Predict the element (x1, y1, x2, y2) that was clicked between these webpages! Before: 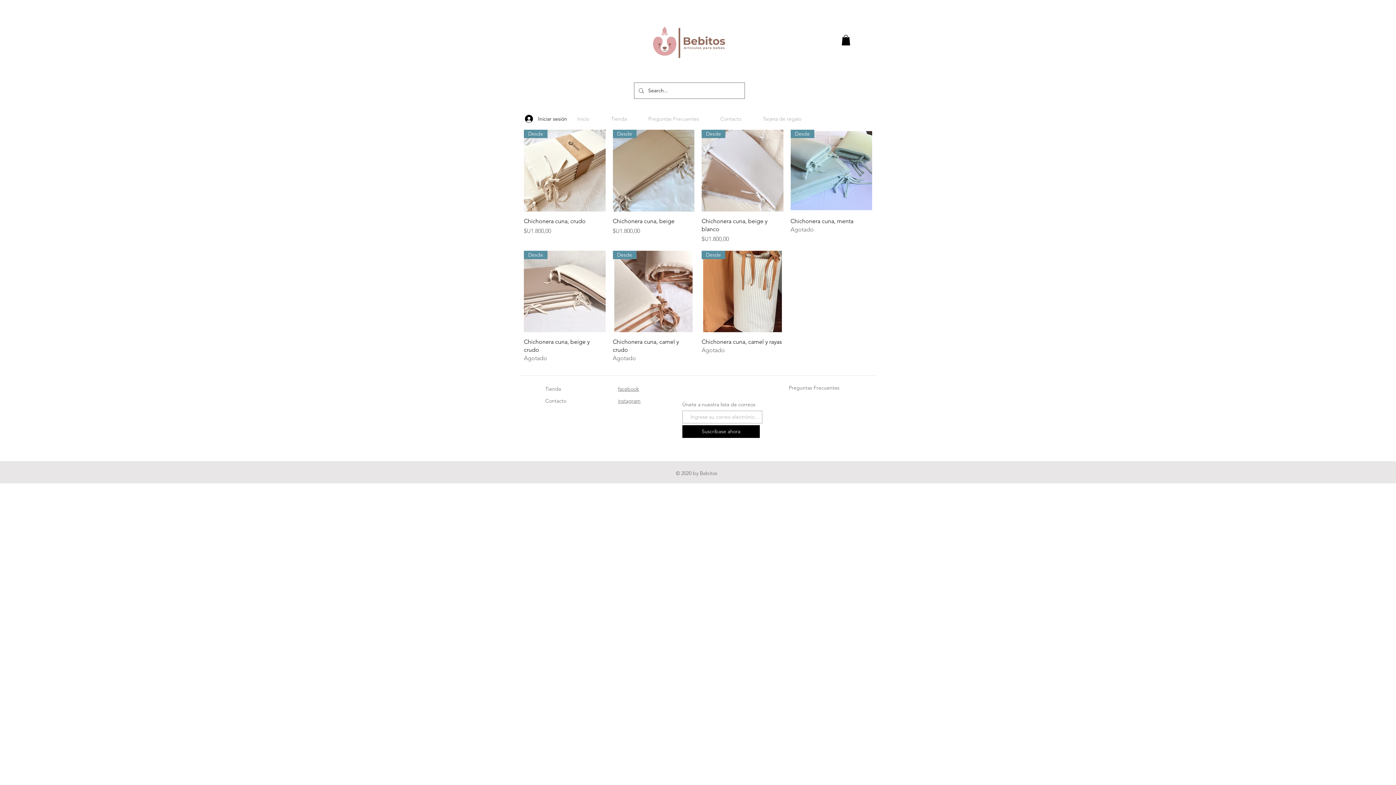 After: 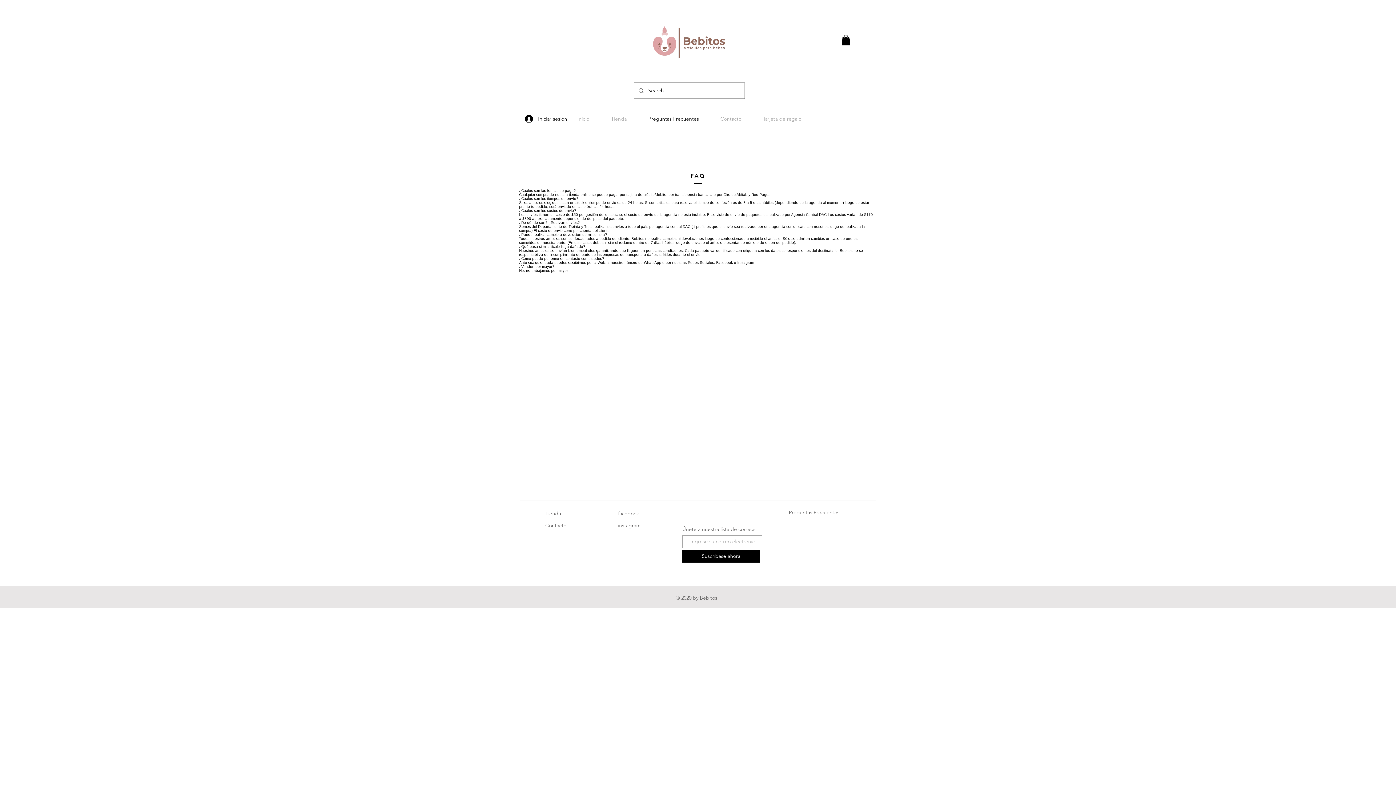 Action: bbox: (637, 113, 709, 125) label: Preguntas Frecuentes